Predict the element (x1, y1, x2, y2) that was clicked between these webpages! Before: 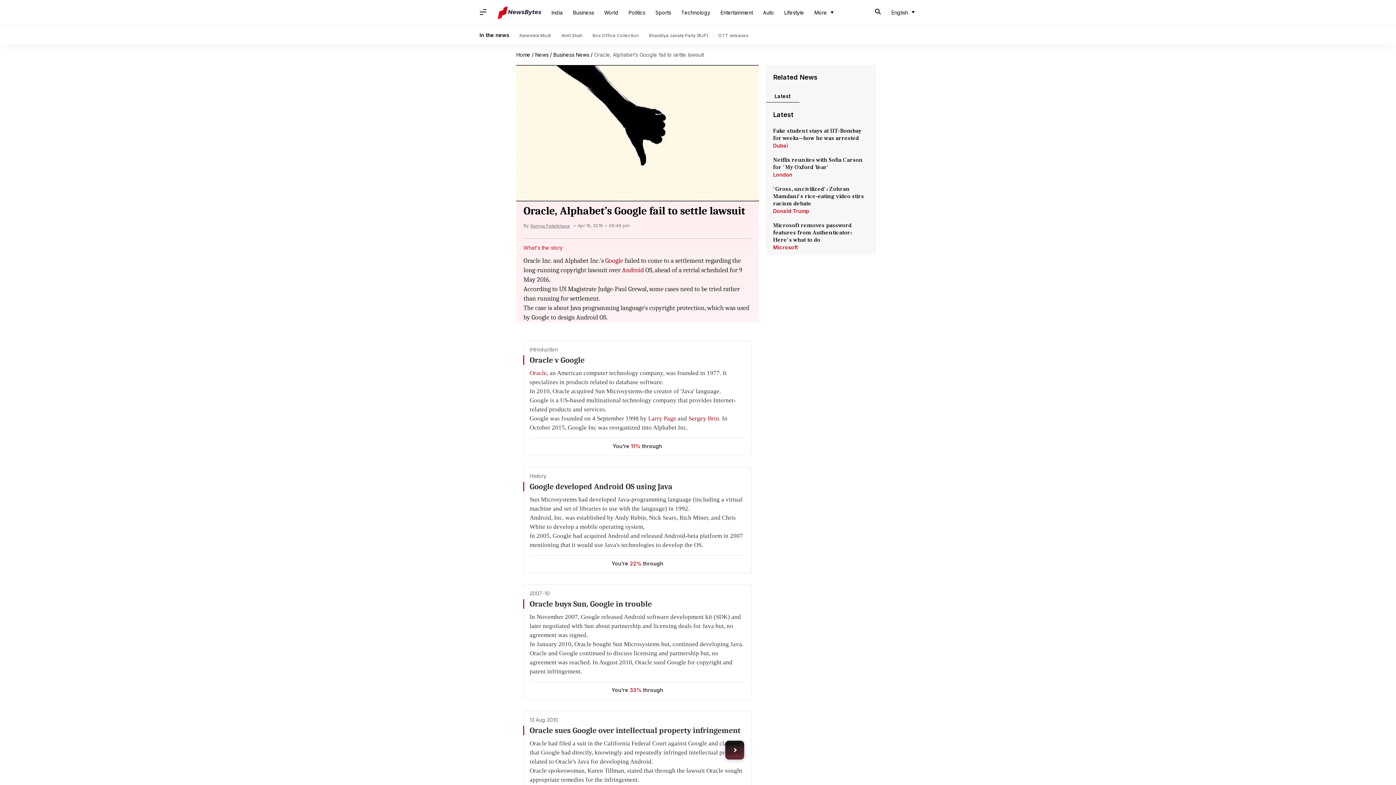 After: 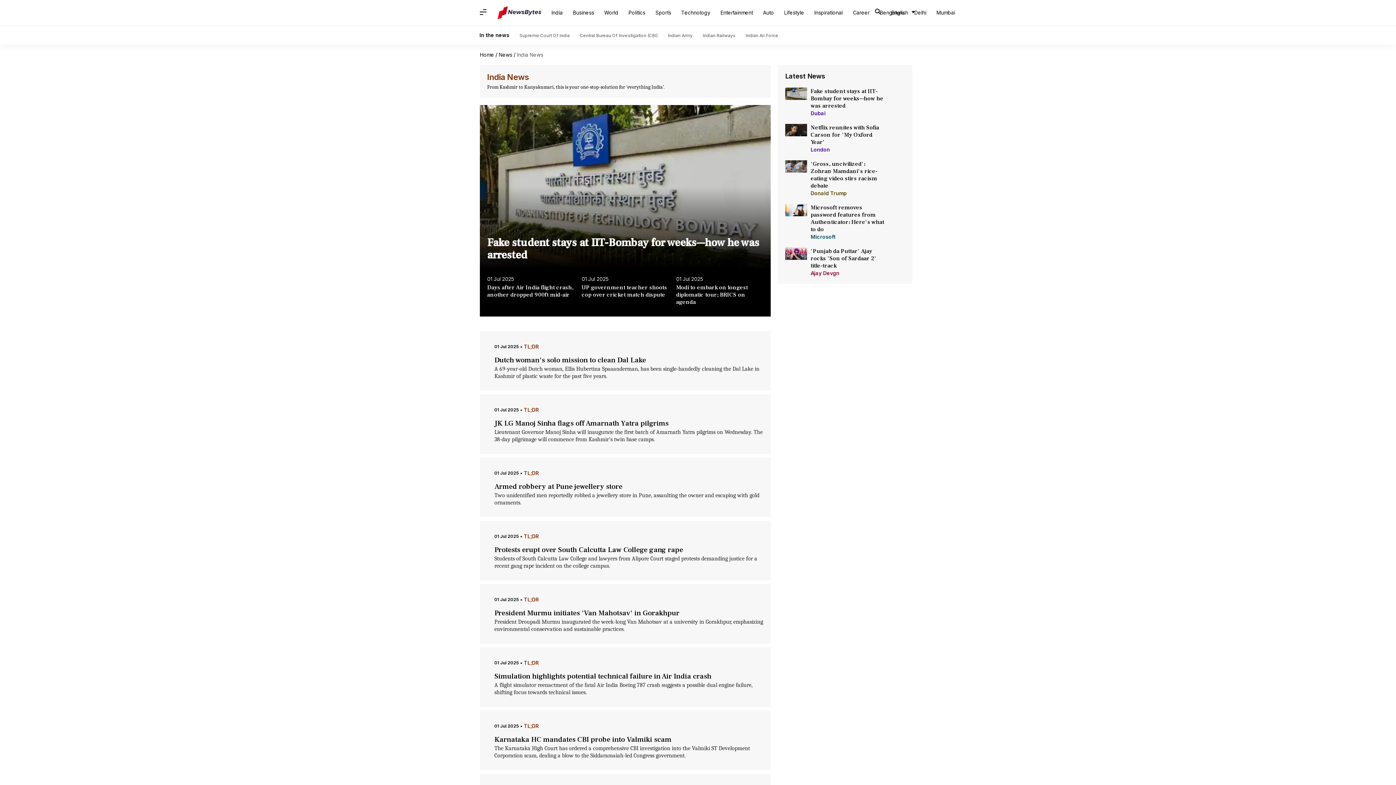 Action: label: India bbox: (546, 5, 568, 19)